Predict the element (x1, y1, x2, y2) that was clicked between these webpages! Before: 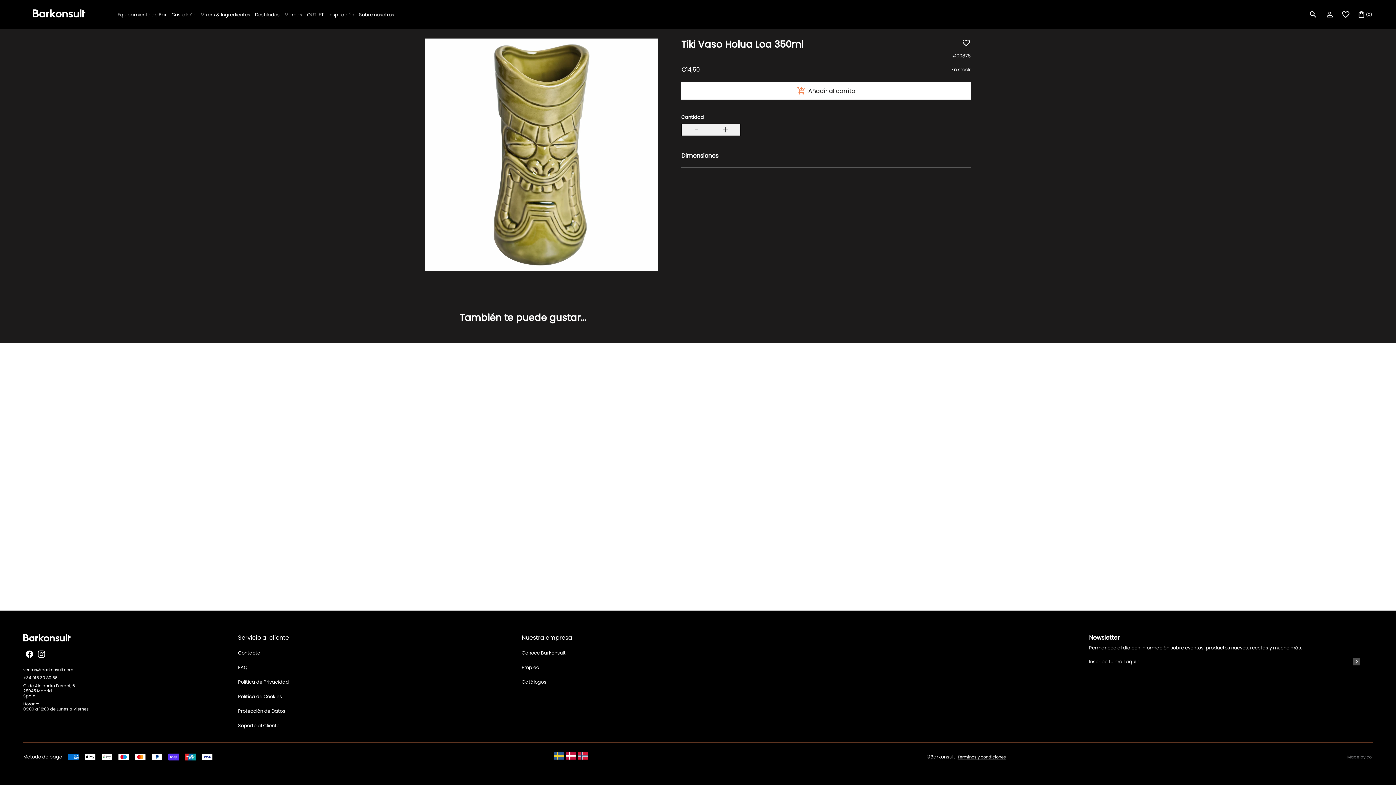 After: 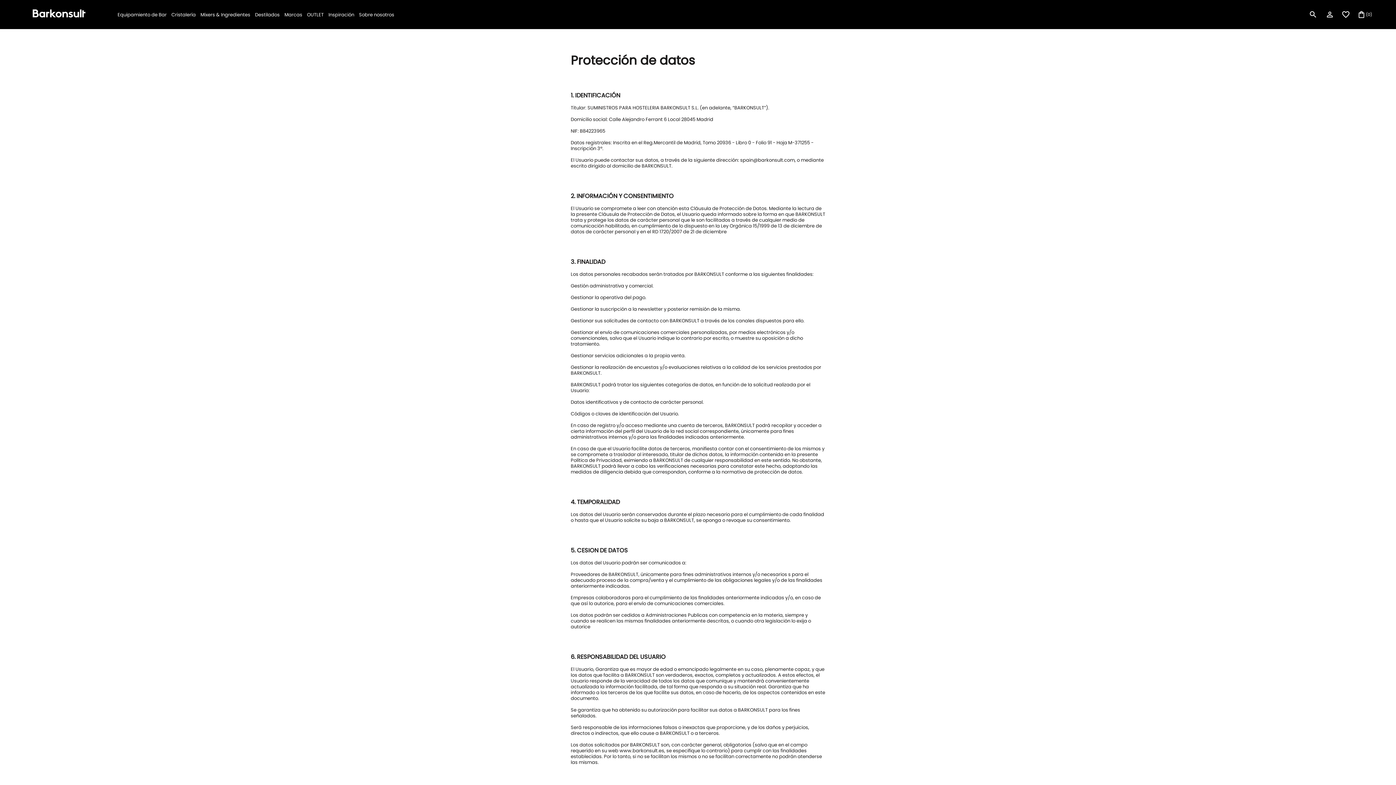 Action: bbox: (957, 754, 1006, 759) label: Términos y condiciones